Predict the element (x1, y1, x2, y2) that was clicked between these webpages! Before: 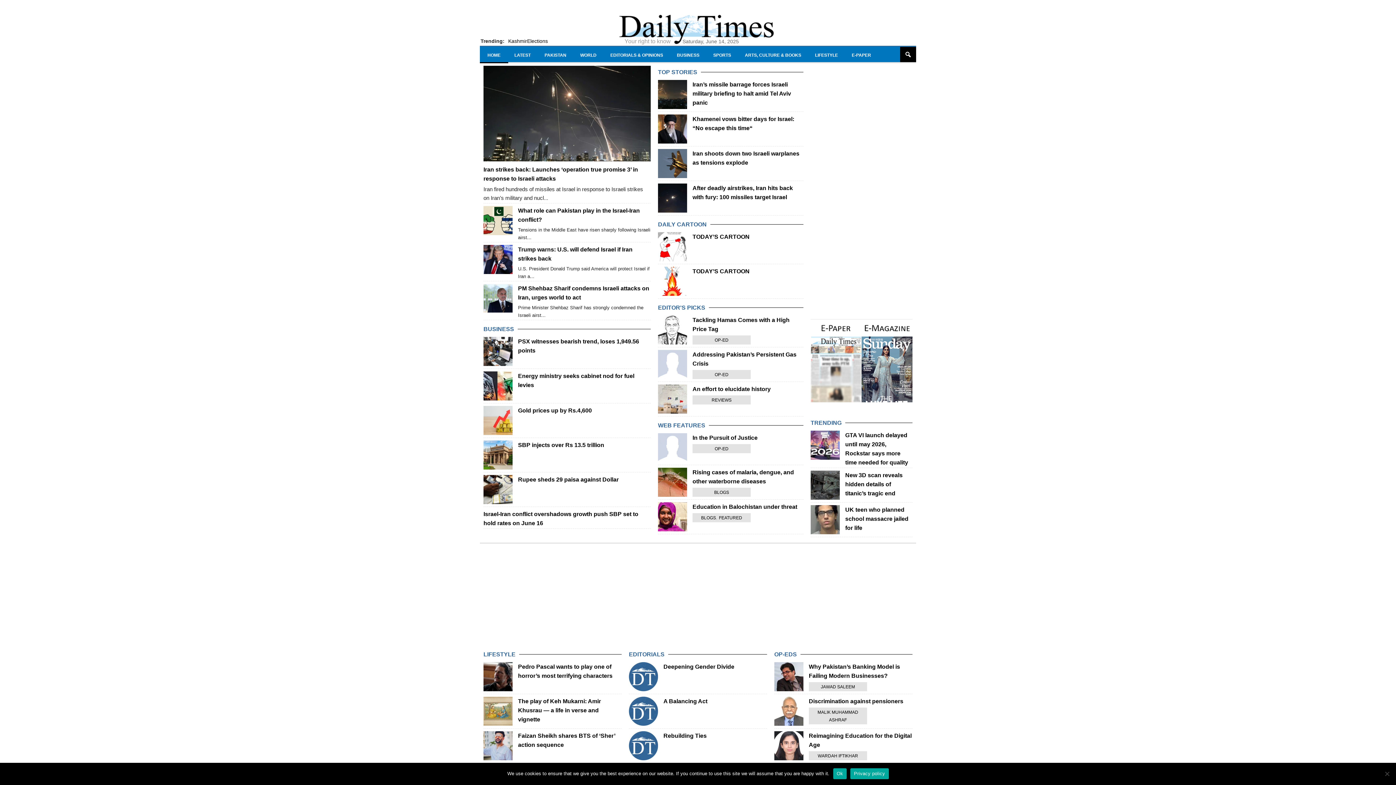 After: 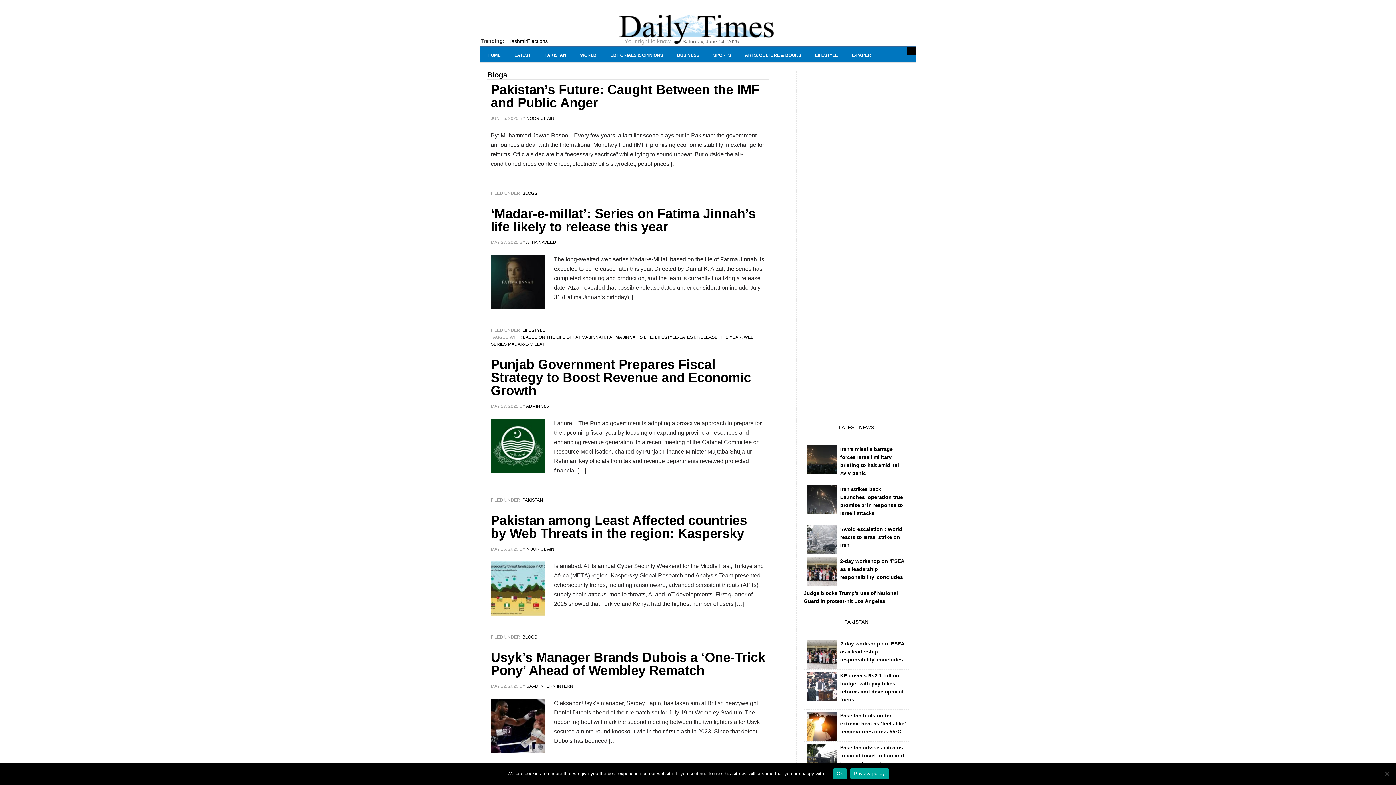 Action: bbox: (714, 490, 729, 495) label: BLOGS